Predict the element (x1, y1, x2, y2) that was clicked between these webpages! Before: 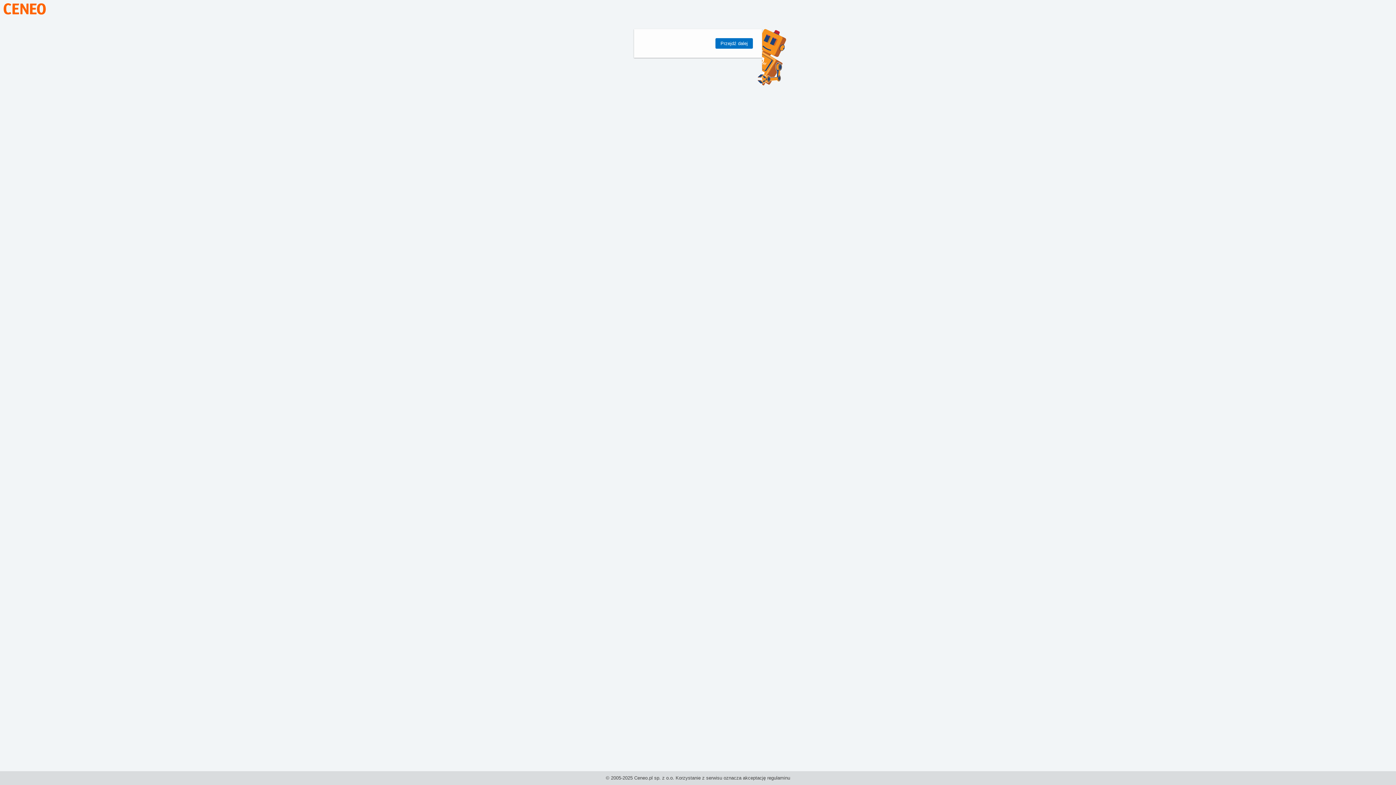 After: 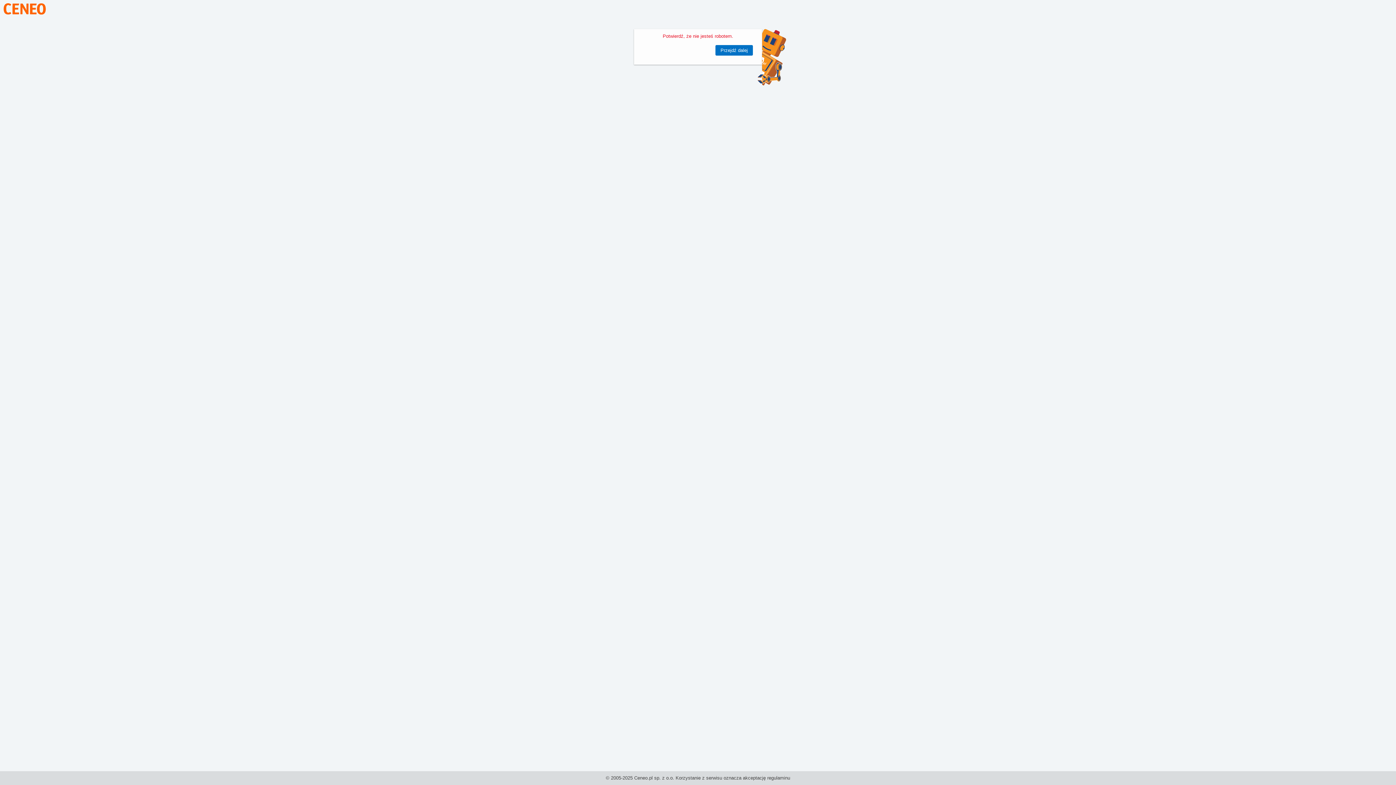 Action: bbox: (715, 38, 753, 48) label: Przejdź dalej